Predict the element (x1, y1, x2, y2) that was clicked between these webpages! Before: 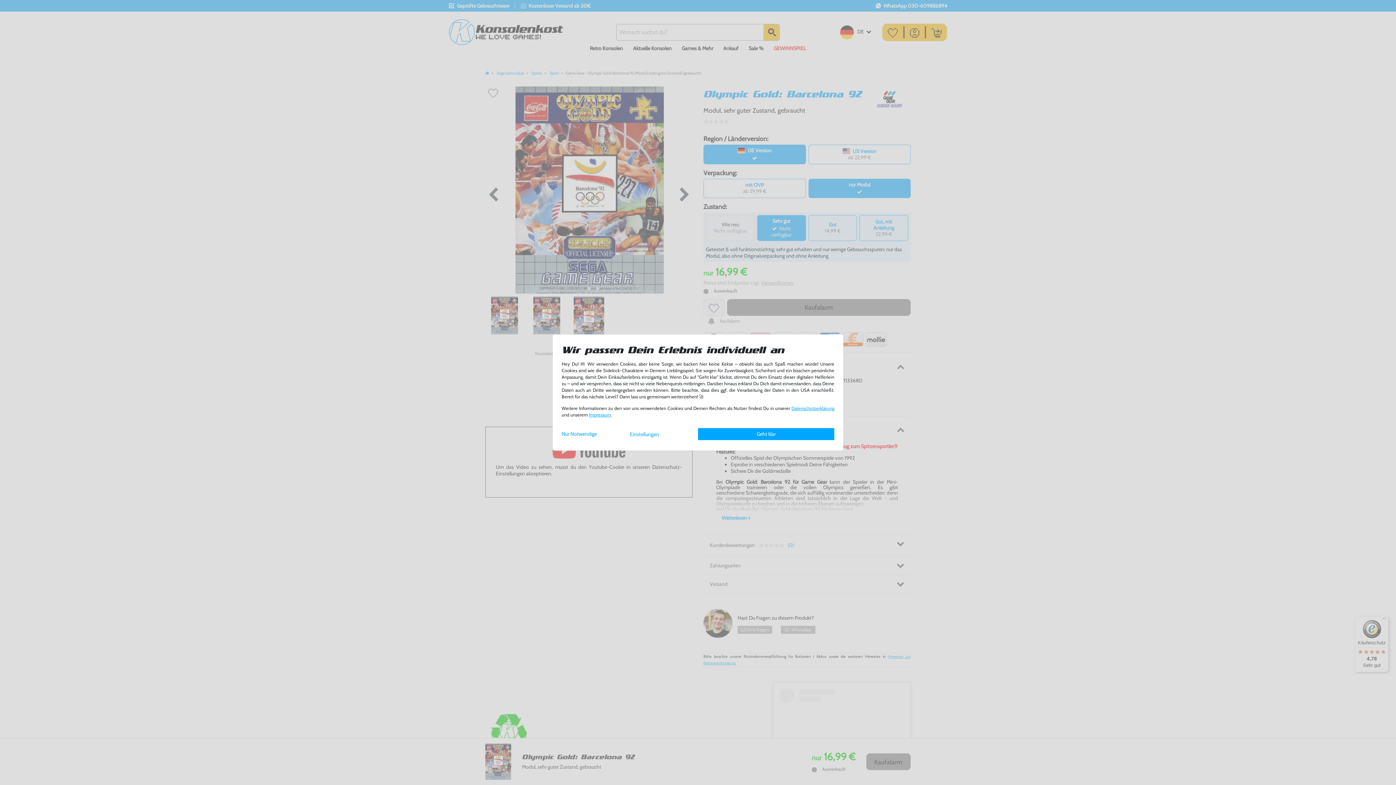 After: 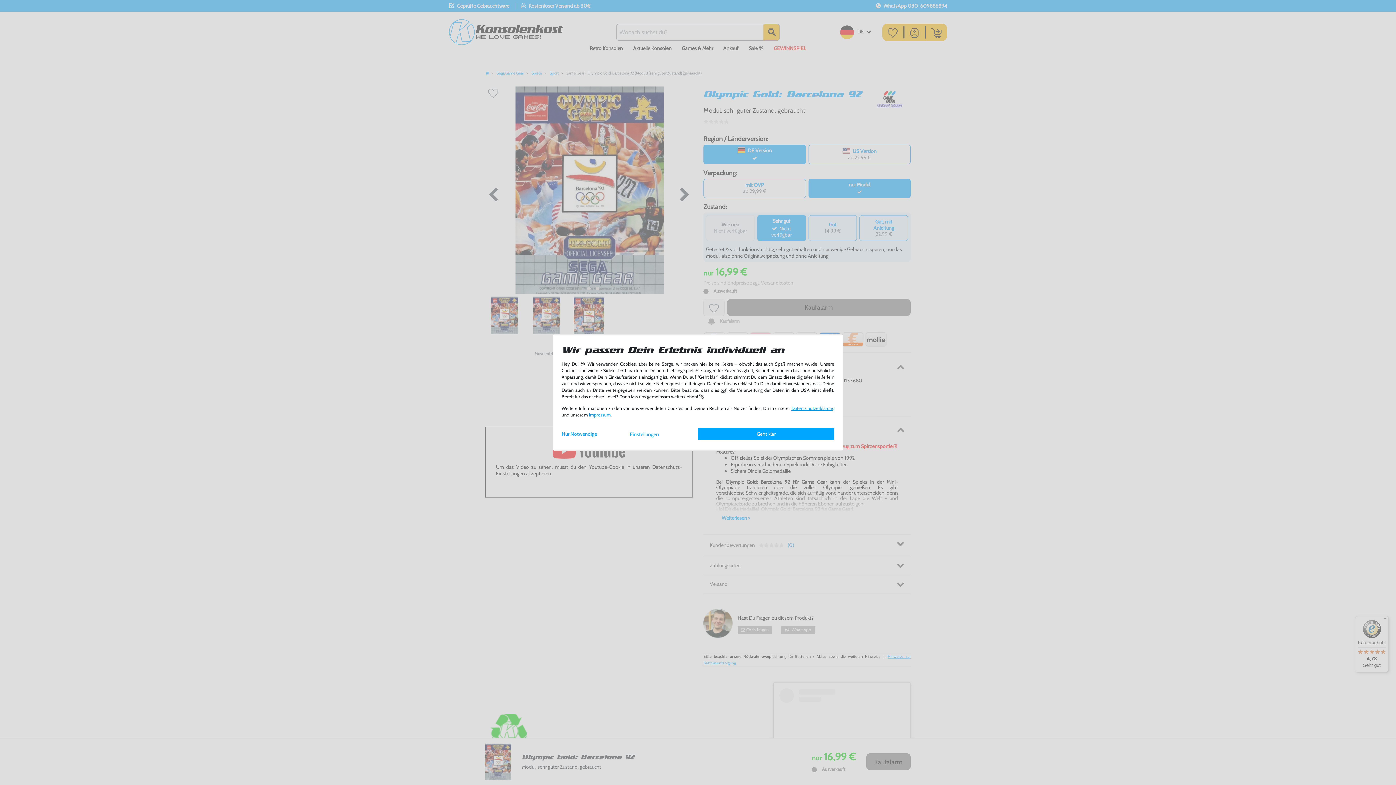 Action: bbox: (589, 412, 610, 417) label: Impressum